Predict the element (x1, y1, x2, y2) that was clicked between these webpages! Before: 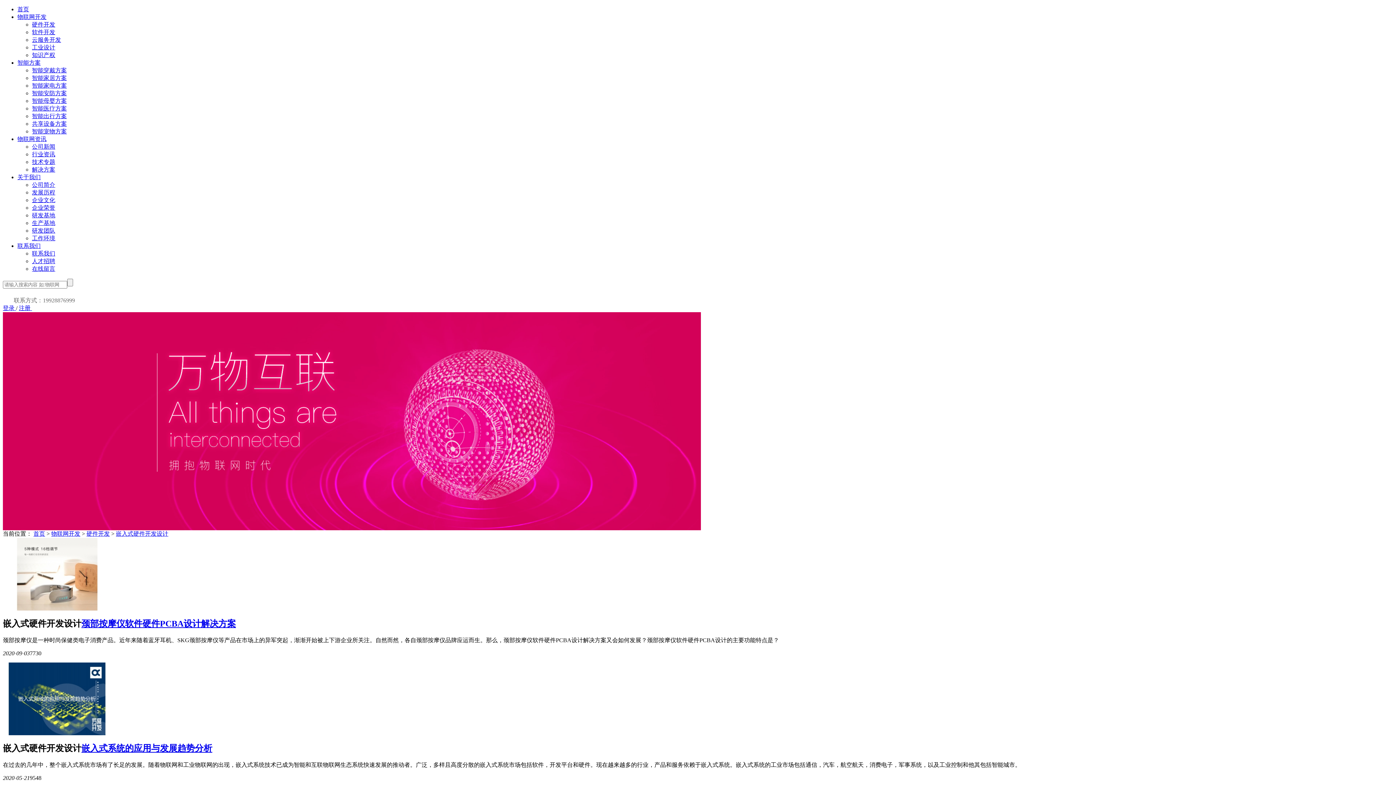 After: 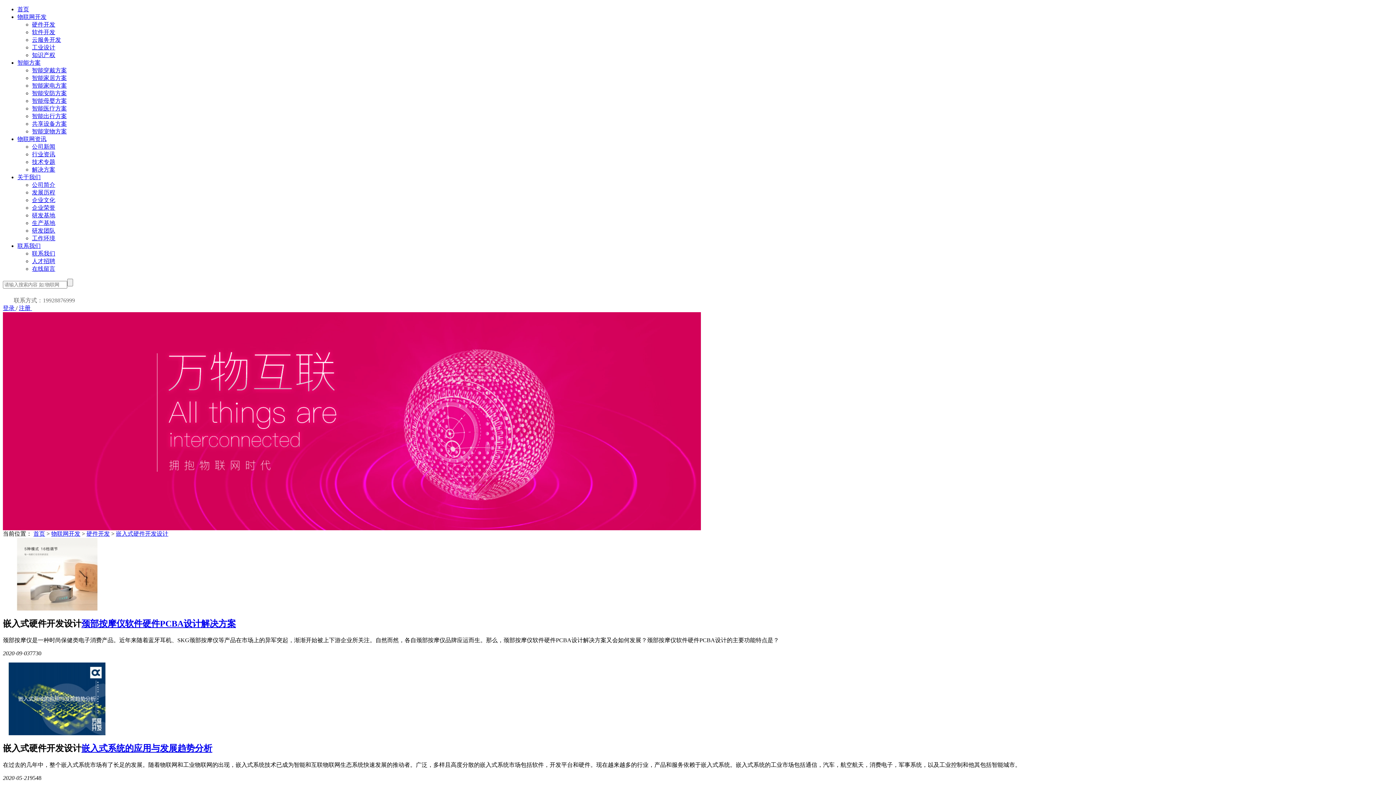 Action: bbox: (17, 242, 40, 249) label: 联系我们